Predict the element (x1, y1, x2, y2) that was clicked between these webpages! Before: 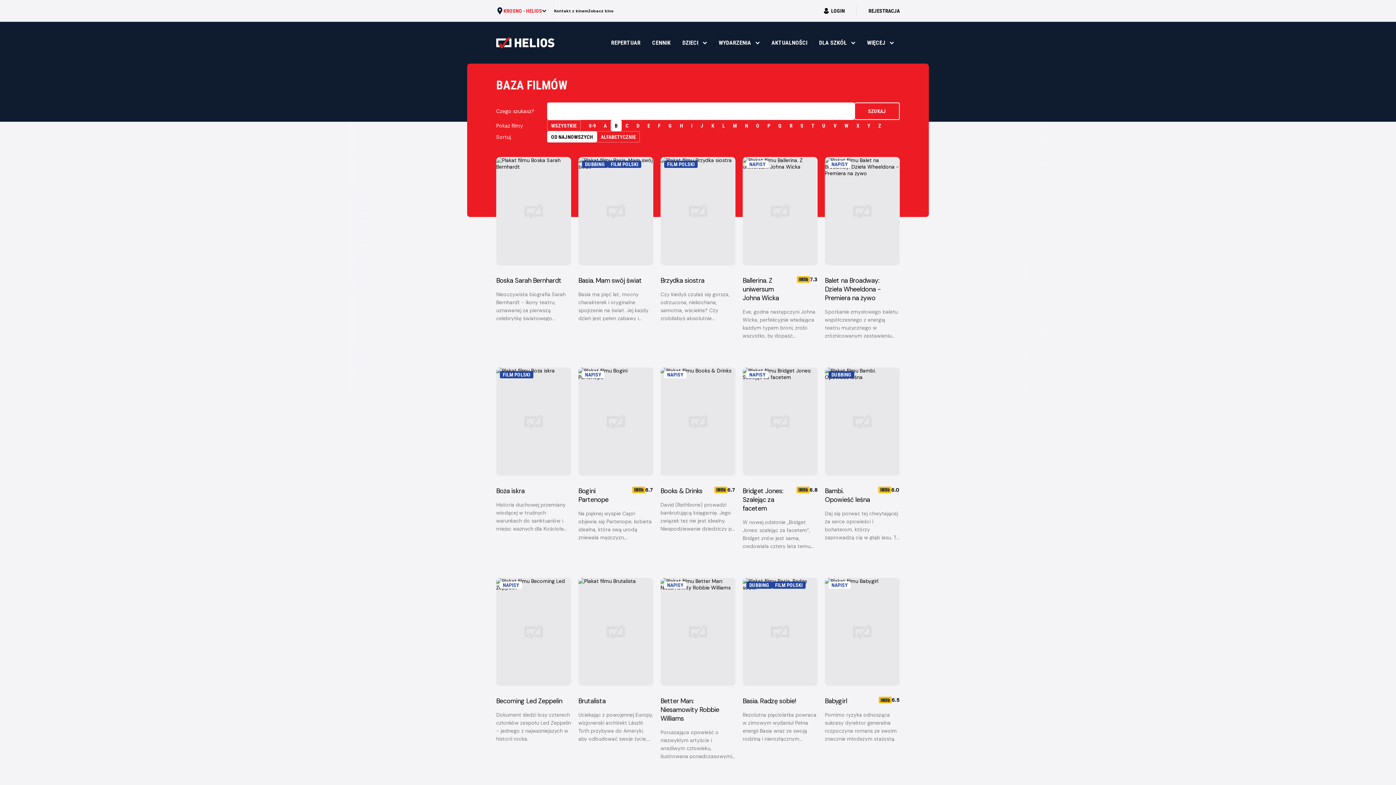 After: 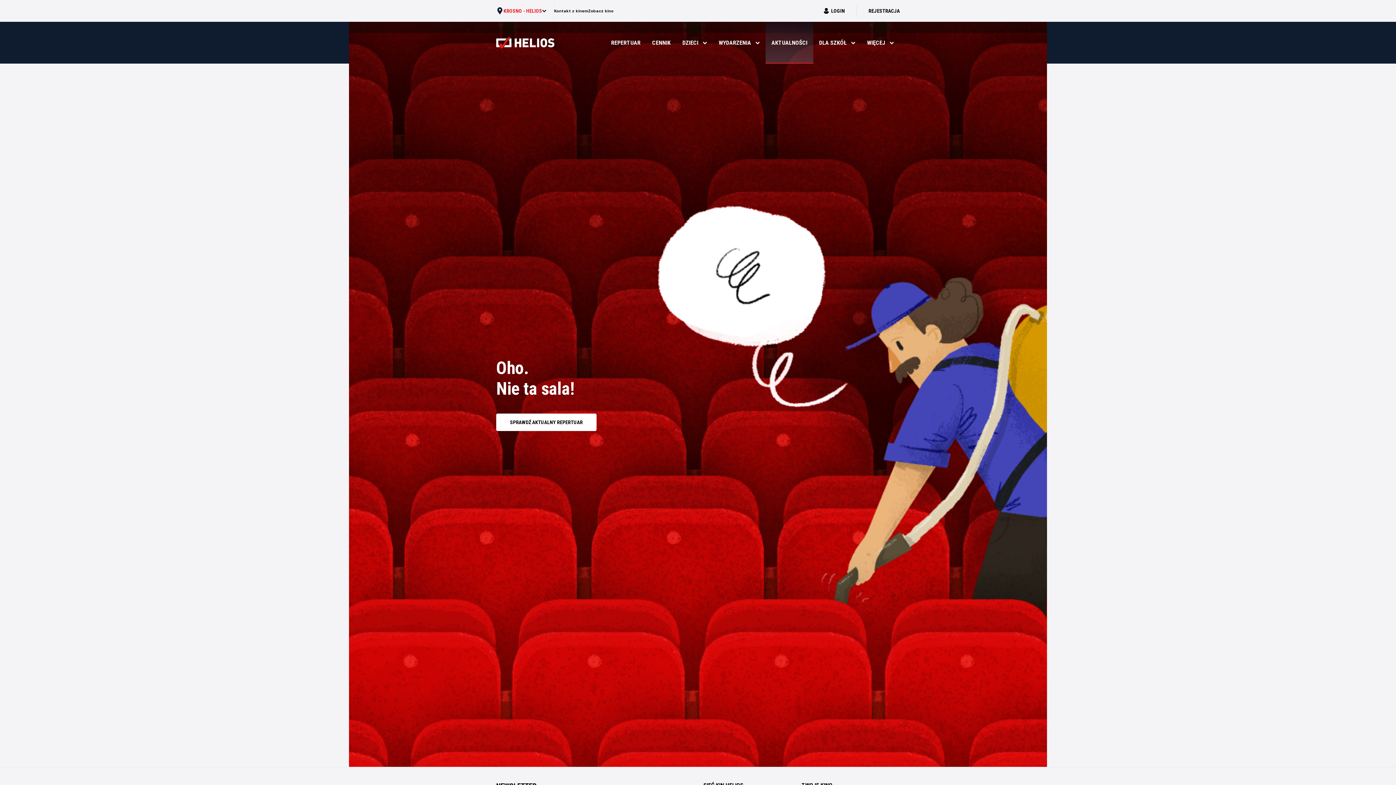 Action: label: AKTUALNOŚCI bbox: (765, 21, 813, 63)